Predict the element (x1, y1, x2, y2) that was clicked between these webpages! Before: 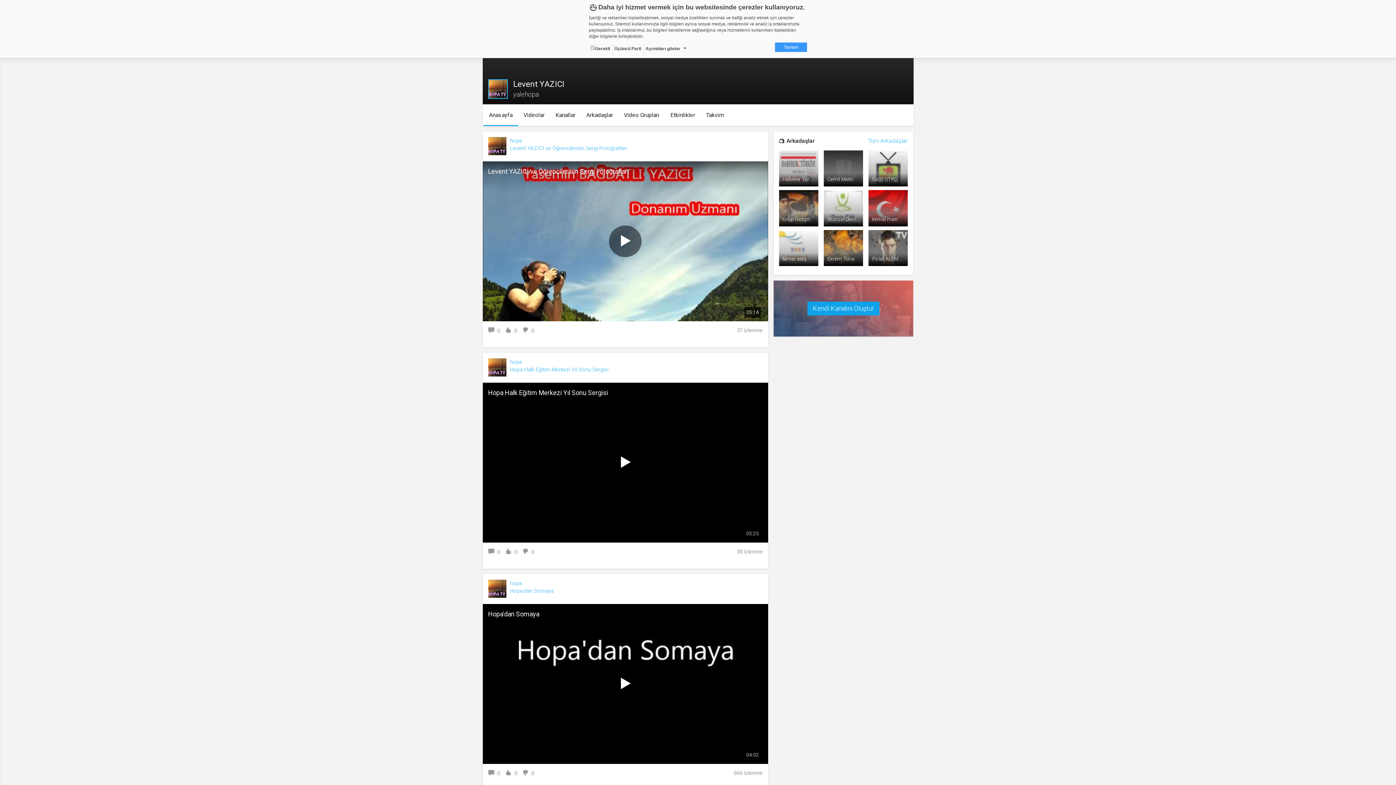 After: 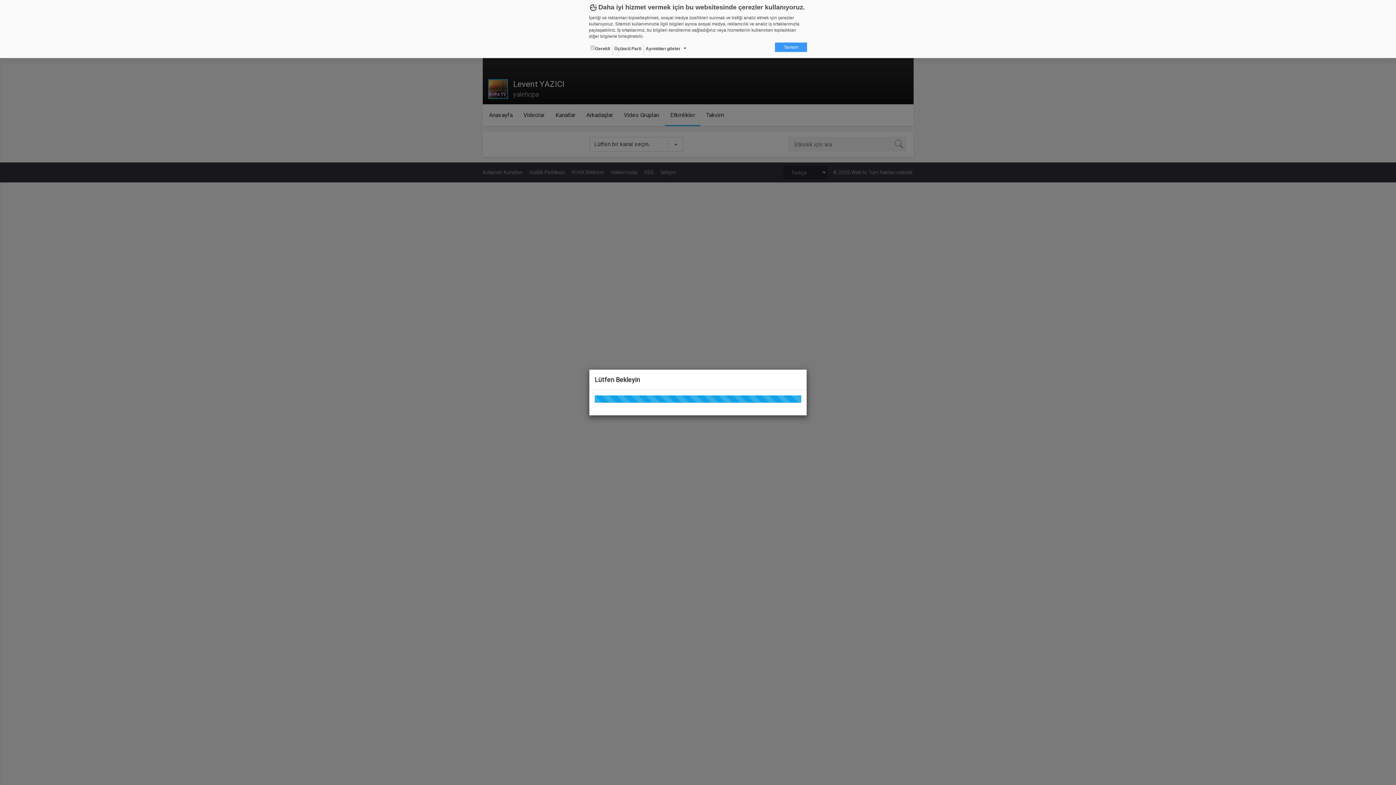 Action: bbox: (665, 108, 700, 122) label: Etkinlikler